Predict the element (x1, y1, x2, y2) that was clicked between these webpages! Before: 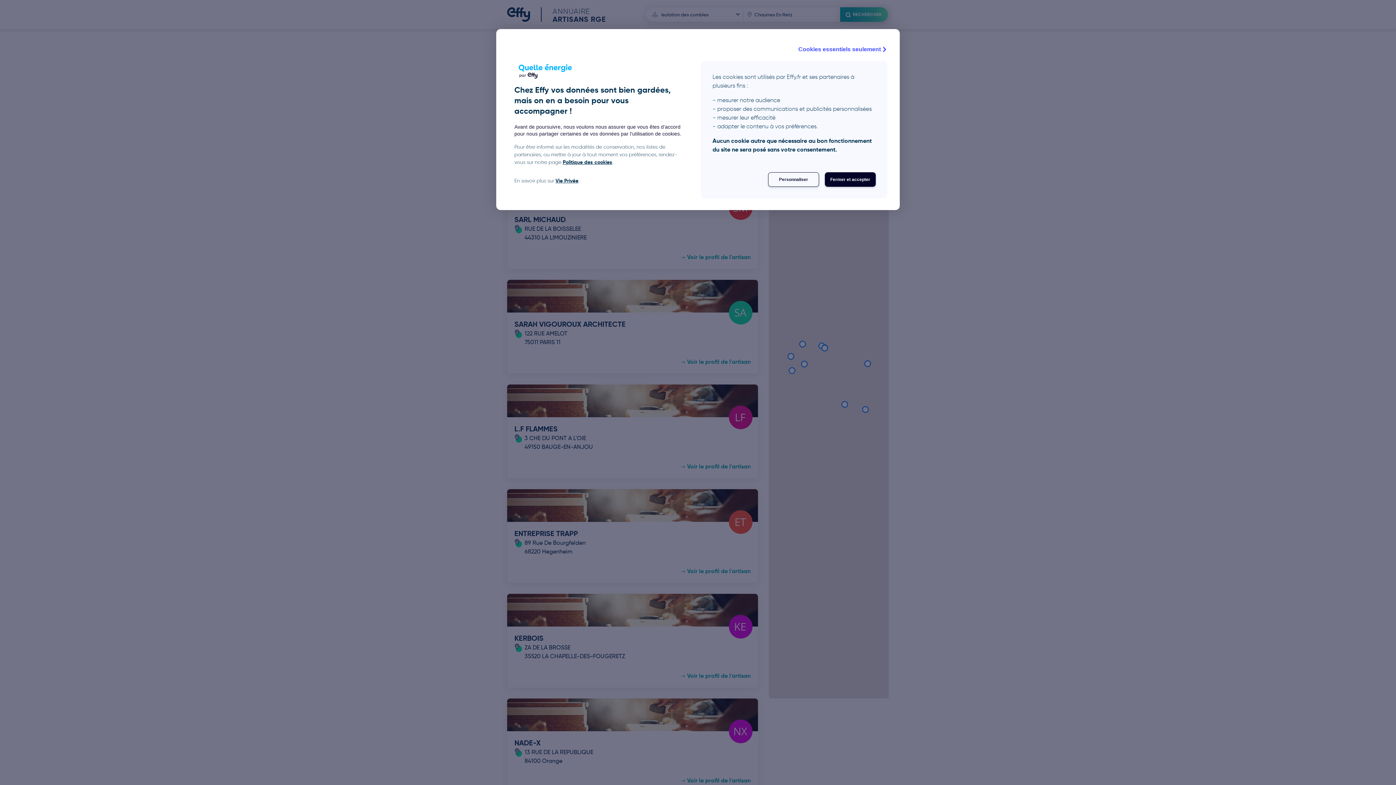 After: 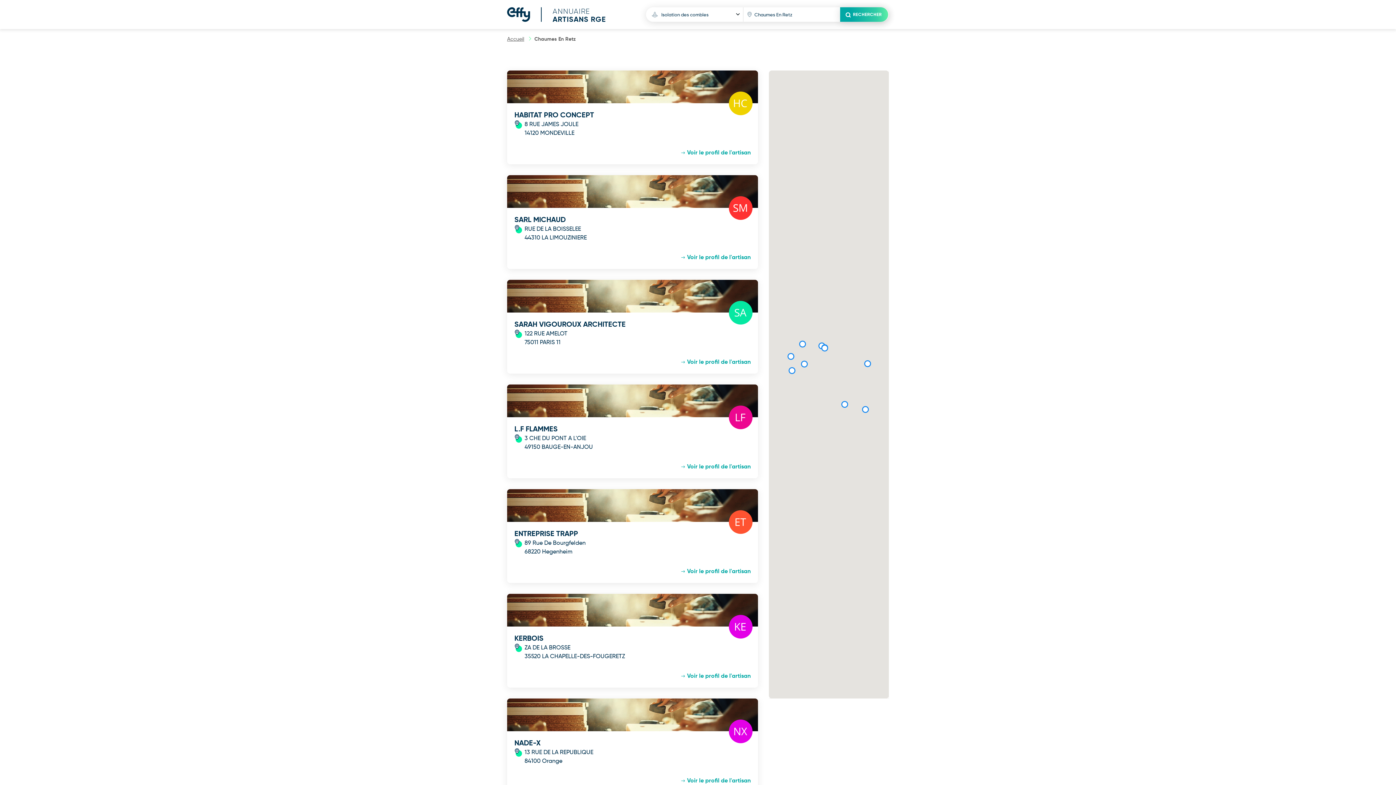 Action: bbox: (798, 45, 888, 53) label: Cookies essentiels seulement